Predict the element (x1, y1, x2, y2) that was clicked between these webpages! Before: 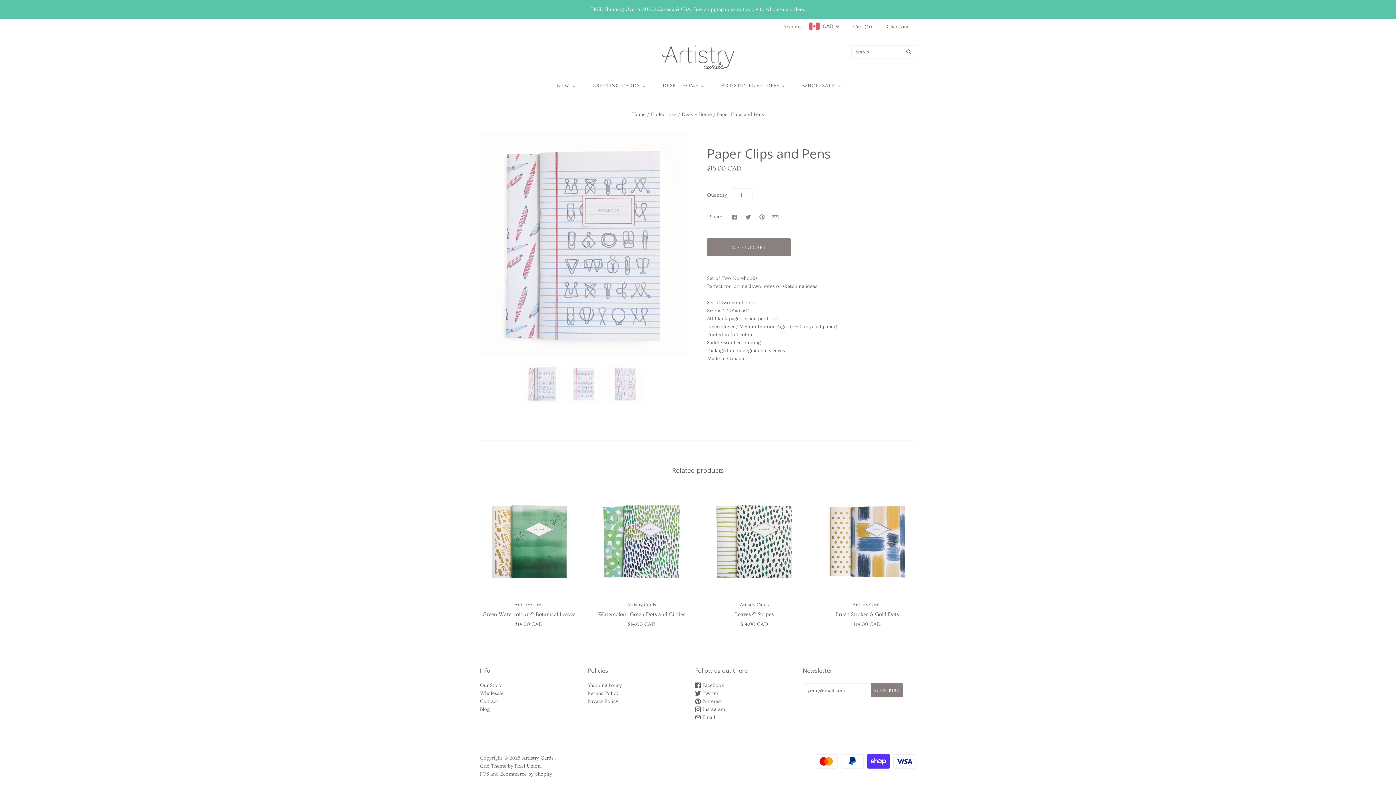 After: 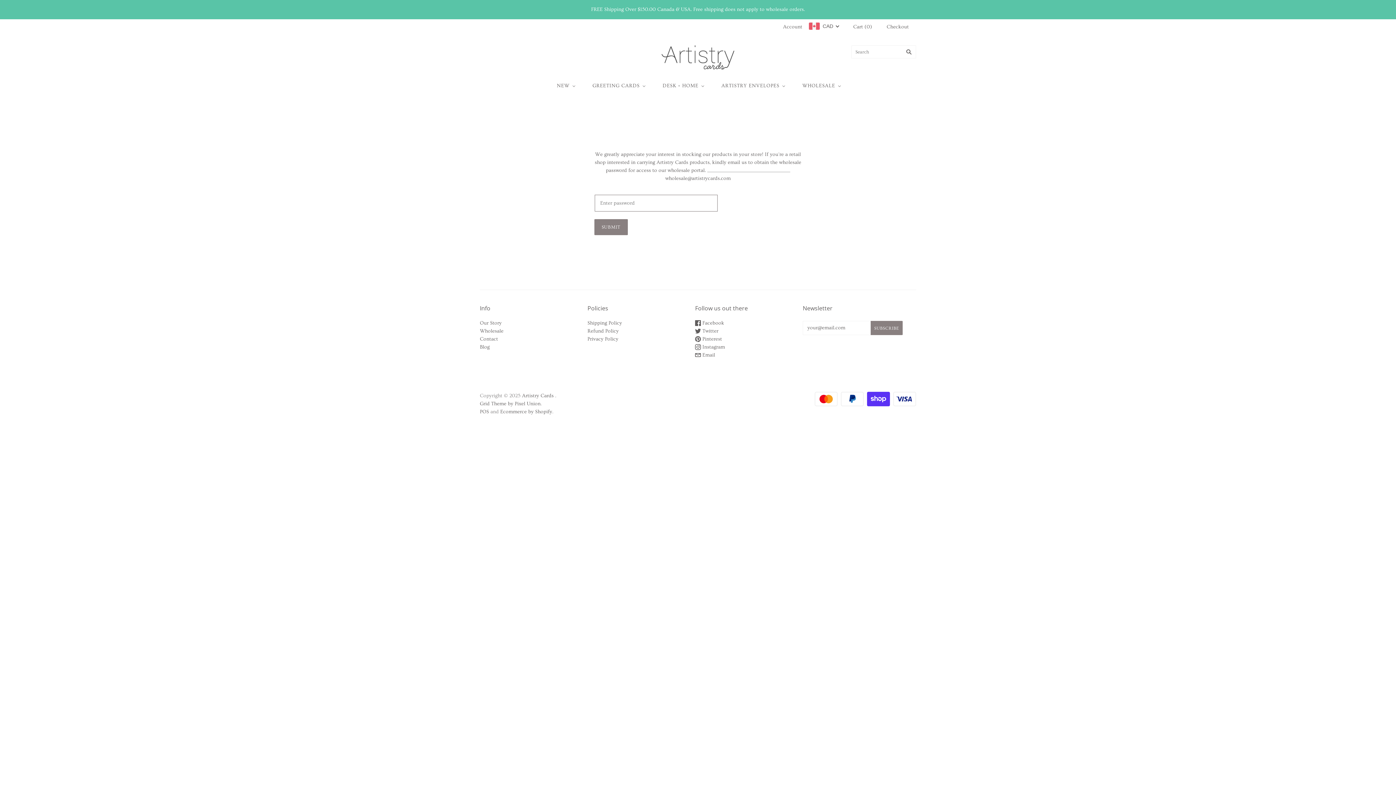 Action: bbox: (793, 75, 848, 96) label: WHOLESALE